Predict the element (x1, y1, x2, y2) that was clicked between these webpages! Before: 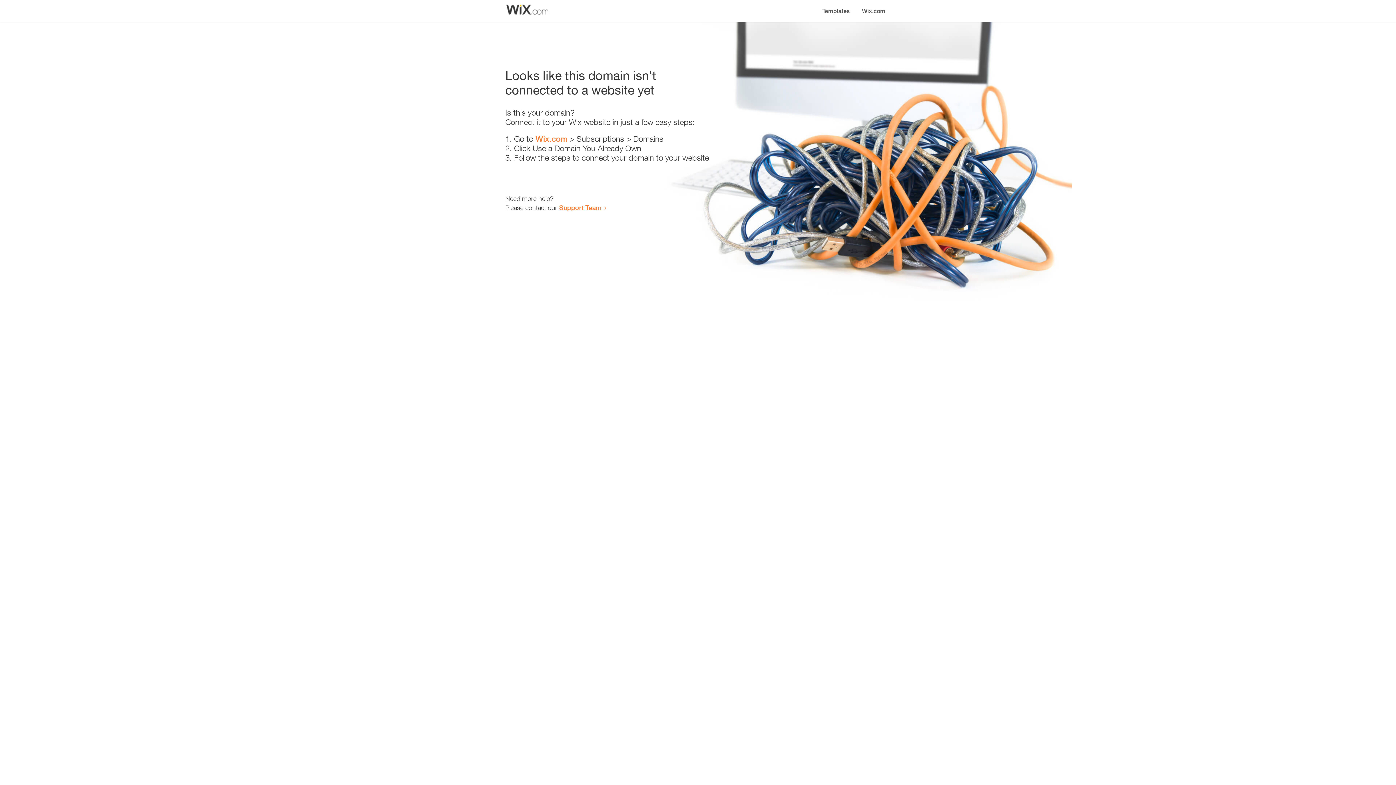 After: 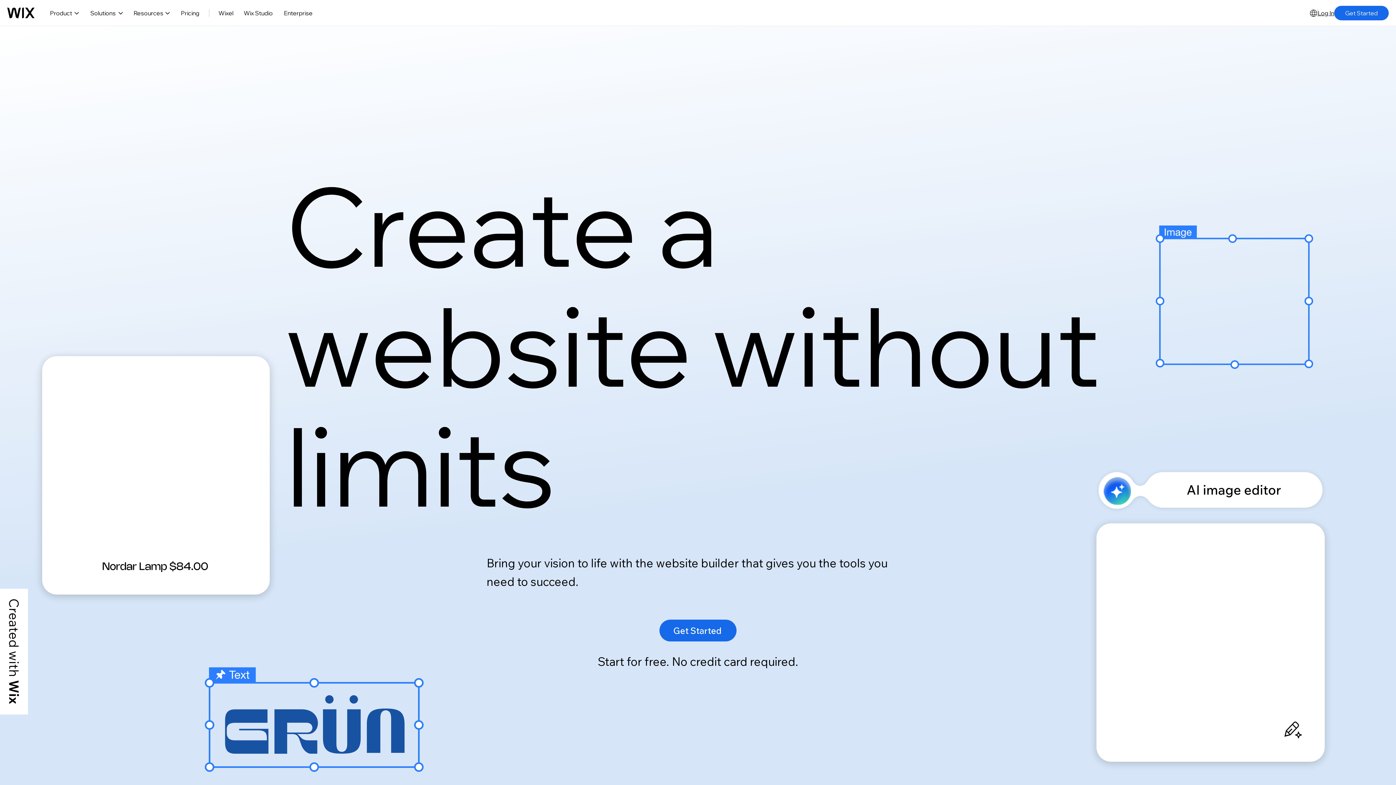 Action: label: Wix.com bbox: (535, 134, 567, 143)